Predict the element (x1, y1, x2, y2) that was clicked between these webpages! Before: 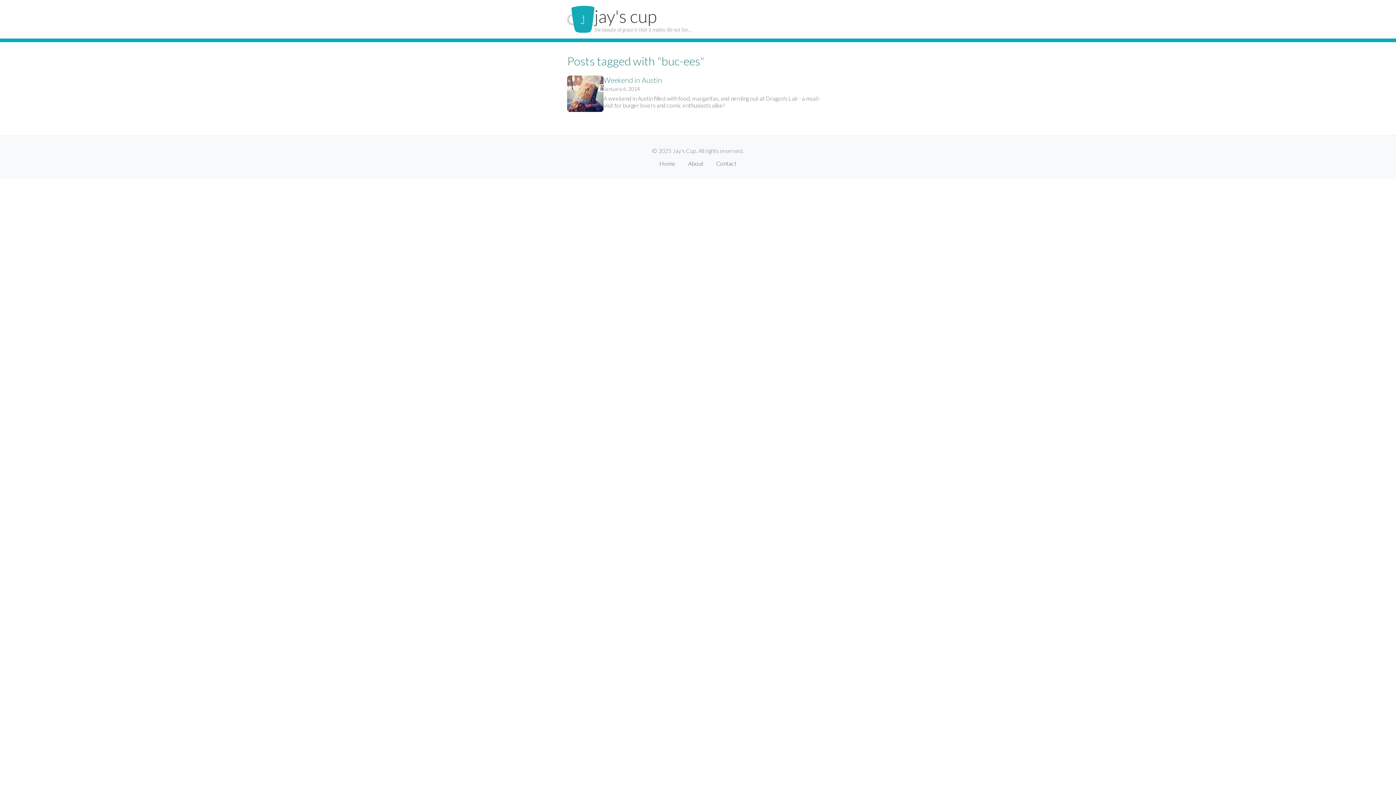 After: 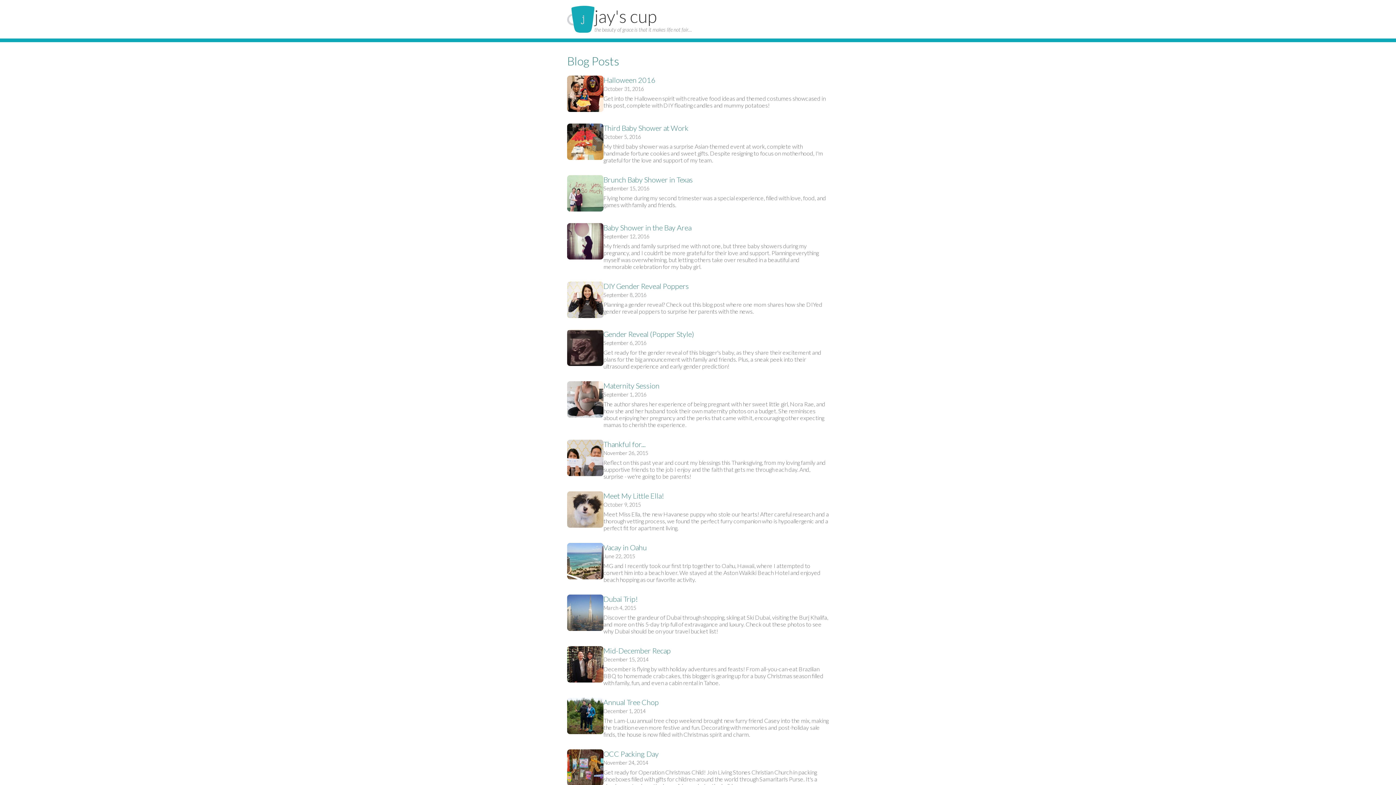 Action: label: jay's cup bbox: (594, 5, 657, 26)